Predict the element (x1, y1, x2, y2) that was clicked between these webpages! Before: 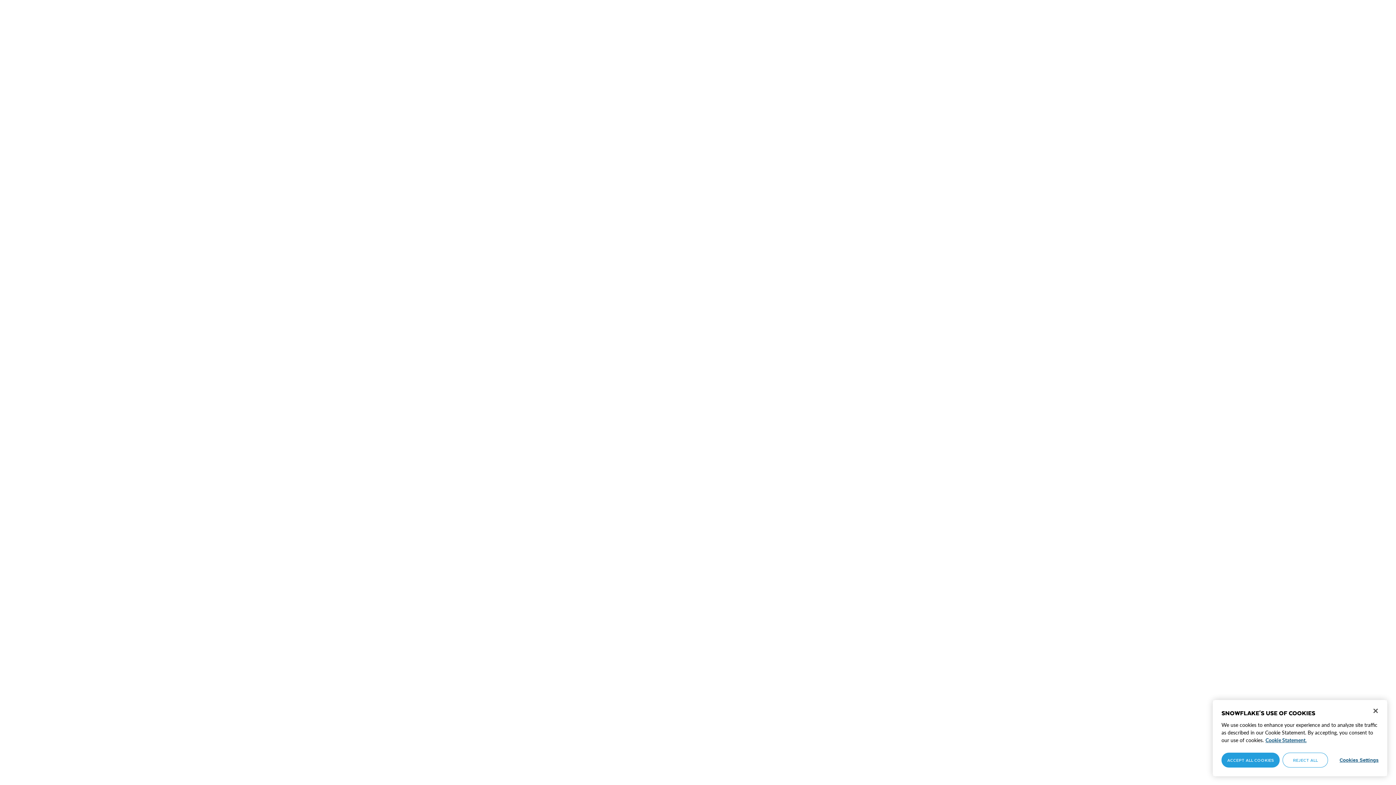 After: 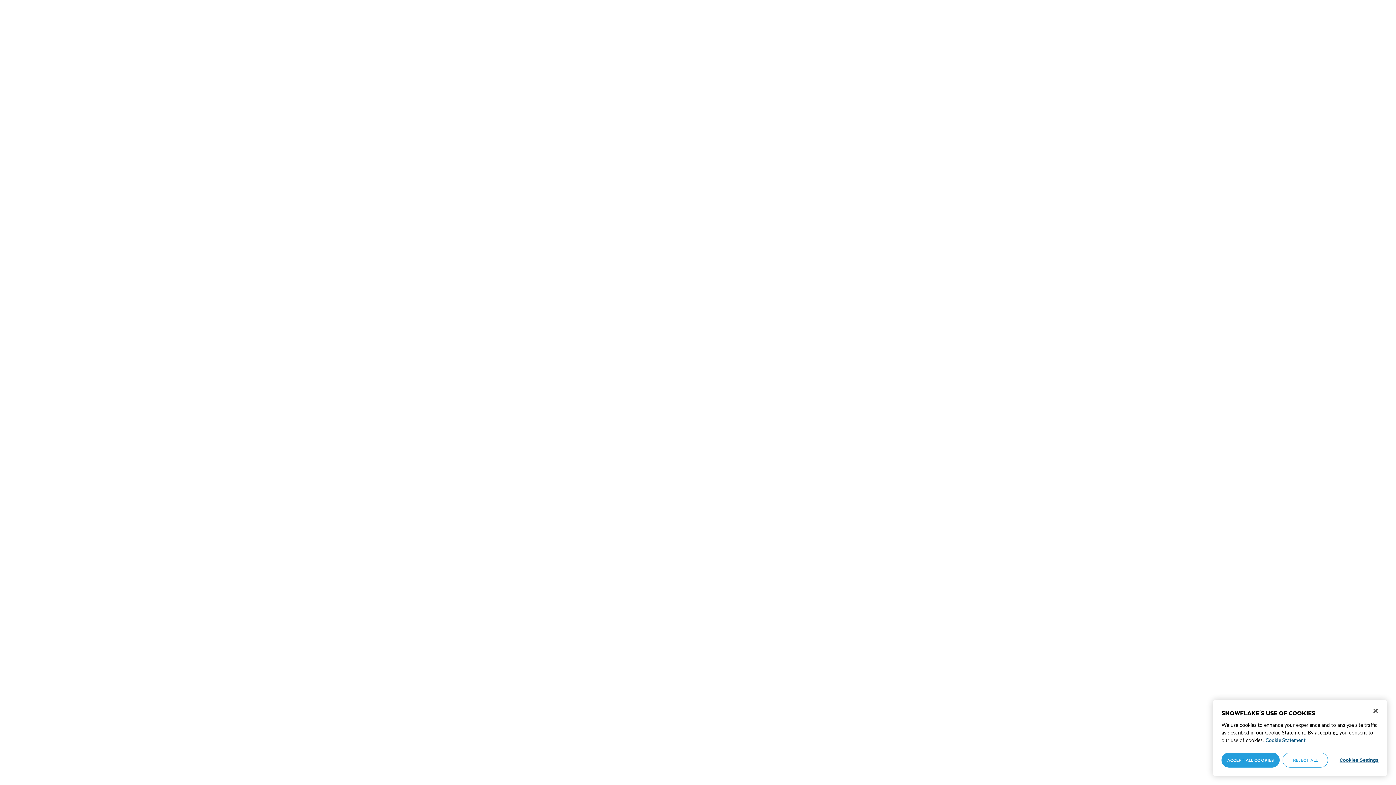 Action: label: More information about your privacy, opens in a new tab bbox: (1265, 737, 1306, 743)